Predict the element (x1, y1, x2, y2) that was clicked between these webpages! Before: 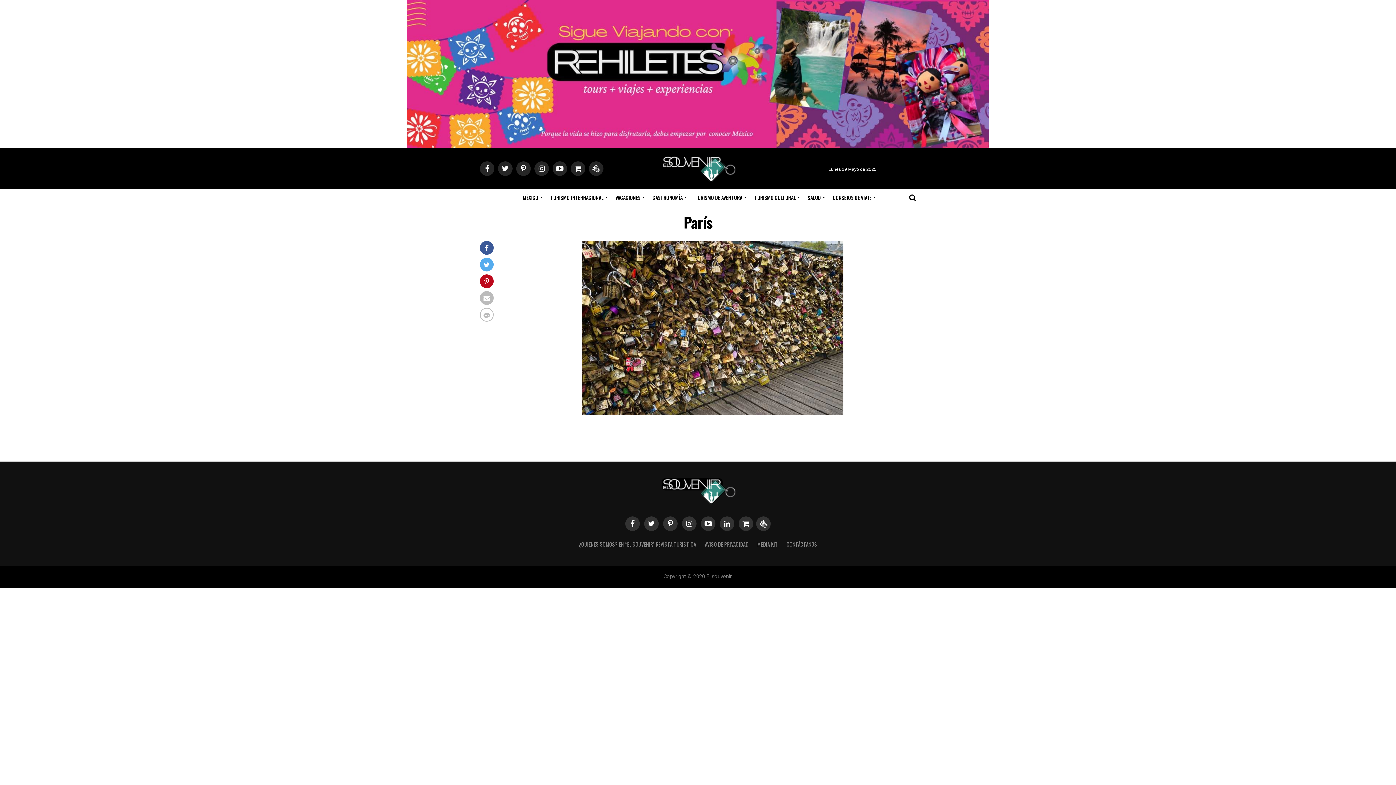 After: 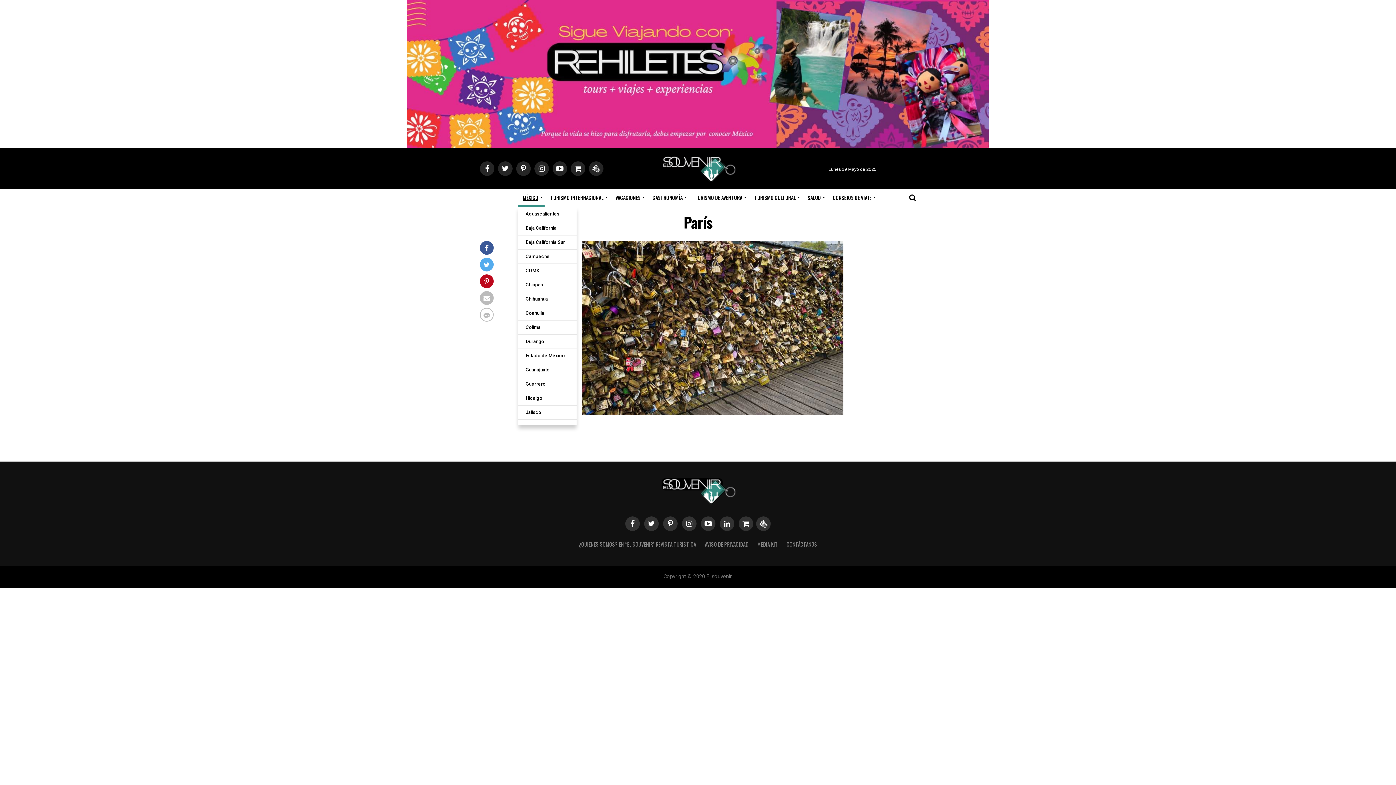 Action: label: MÉXICO bbox: (518, 188, 544, 206)